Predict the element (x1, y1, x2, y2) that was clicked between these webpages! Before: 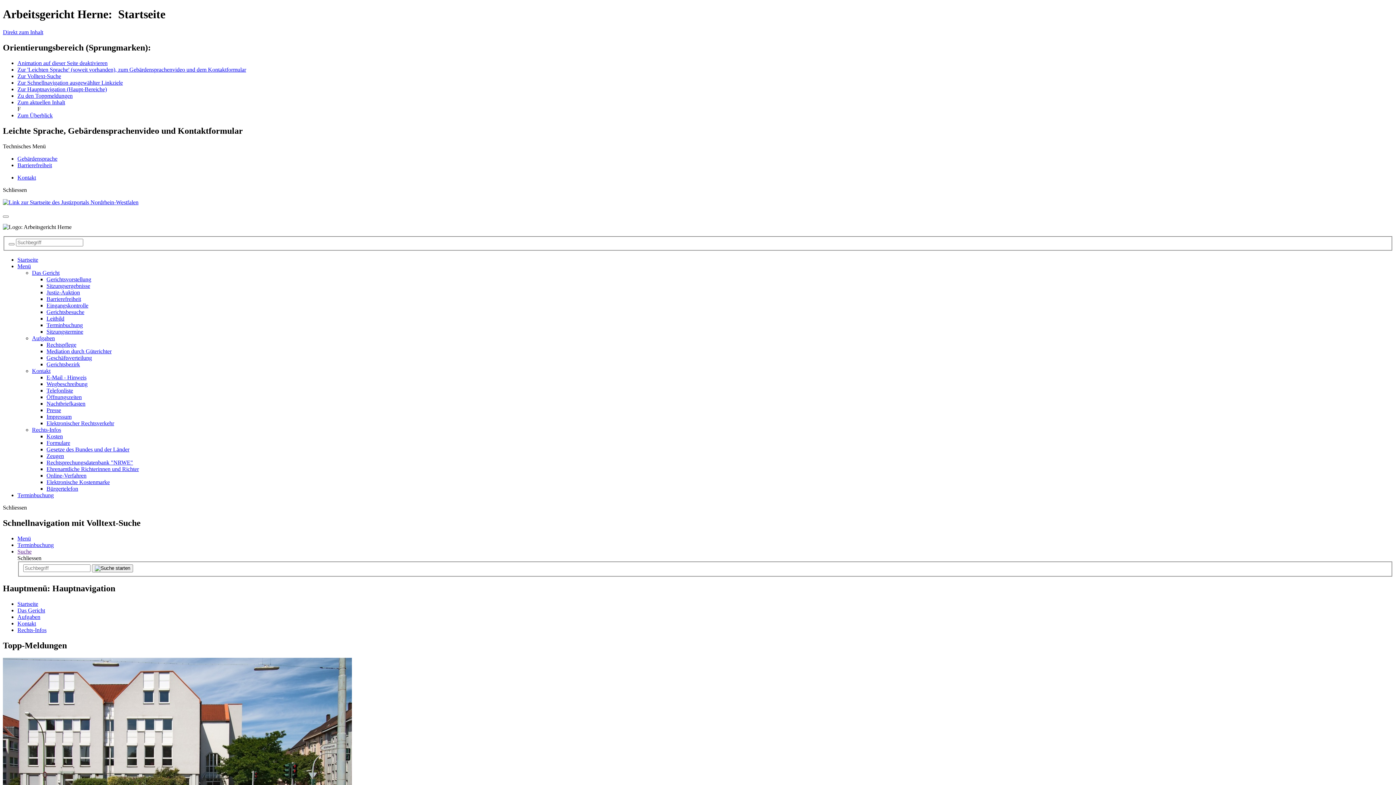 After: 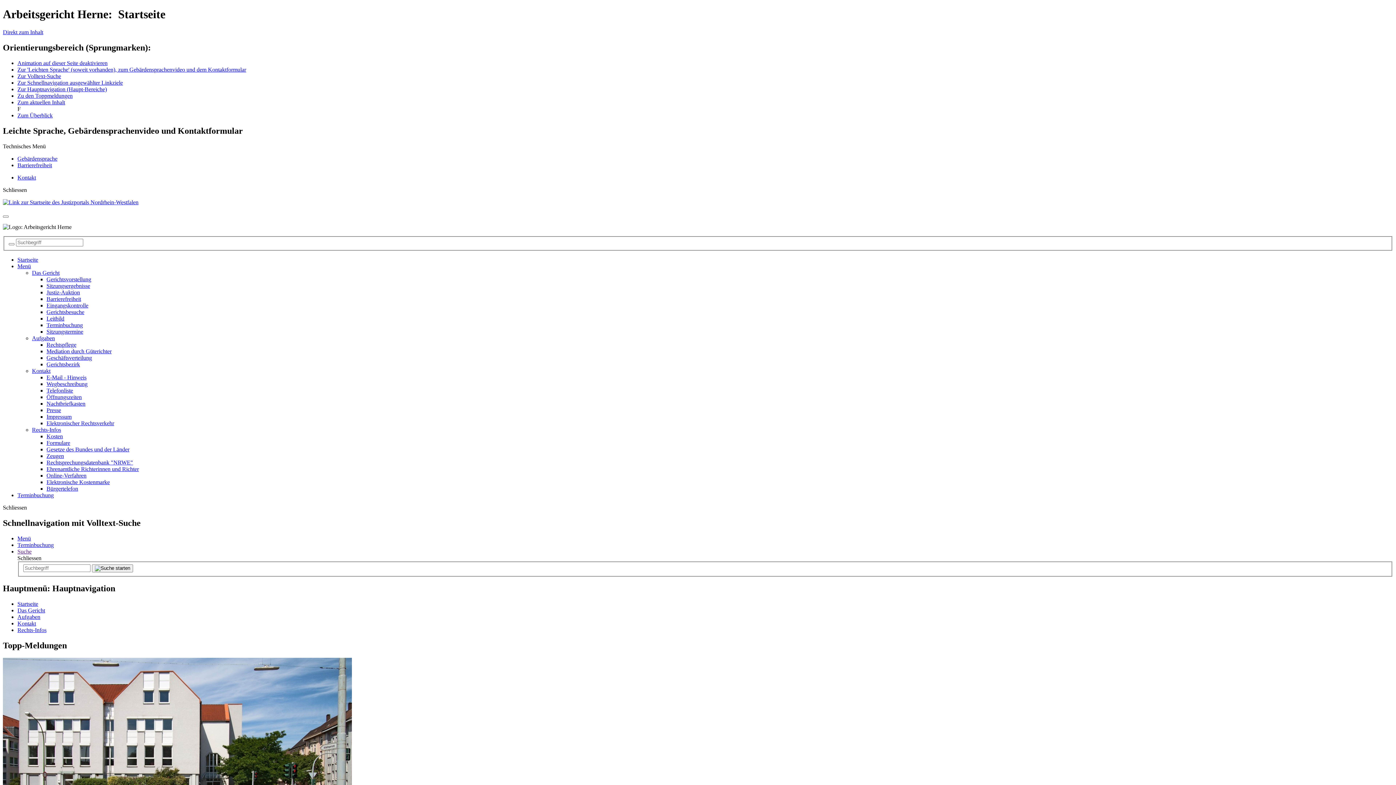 Action: bbox: (46, 354, 92, 361) label: Geschäftsverteilung